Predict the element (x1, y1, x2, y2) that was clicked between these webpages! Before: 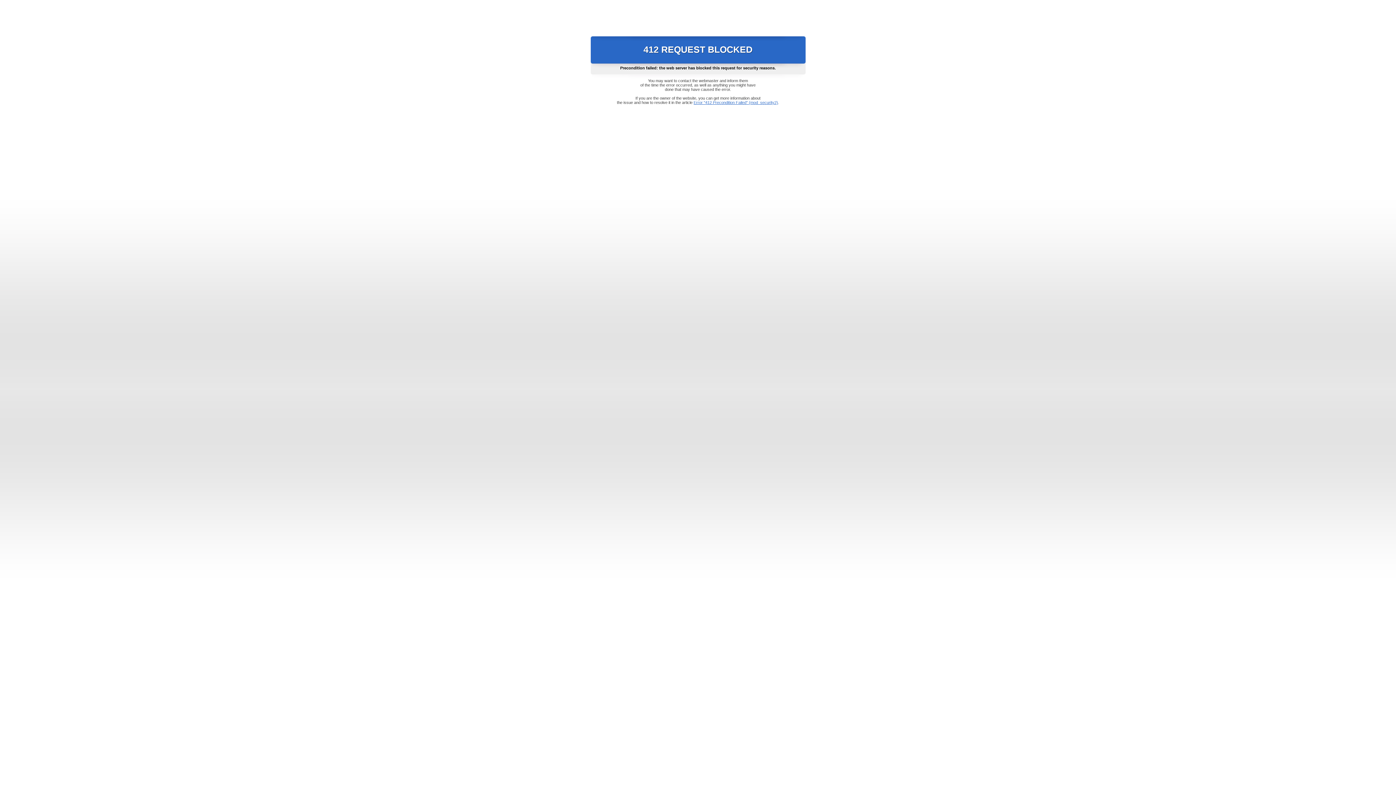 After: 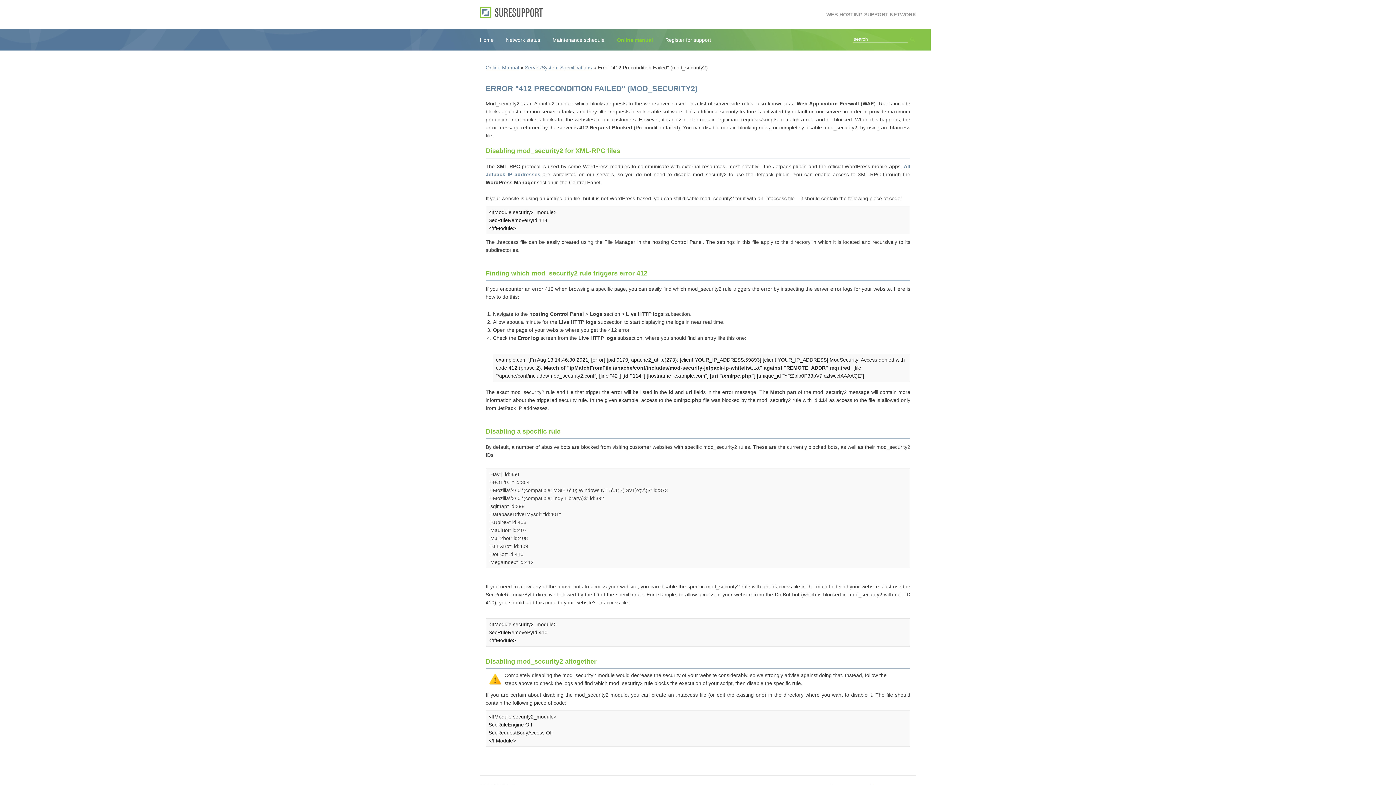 Action: label: Error "412 Precondition Failed" (mod_security2) bbox: (693, 100, 778, 104)